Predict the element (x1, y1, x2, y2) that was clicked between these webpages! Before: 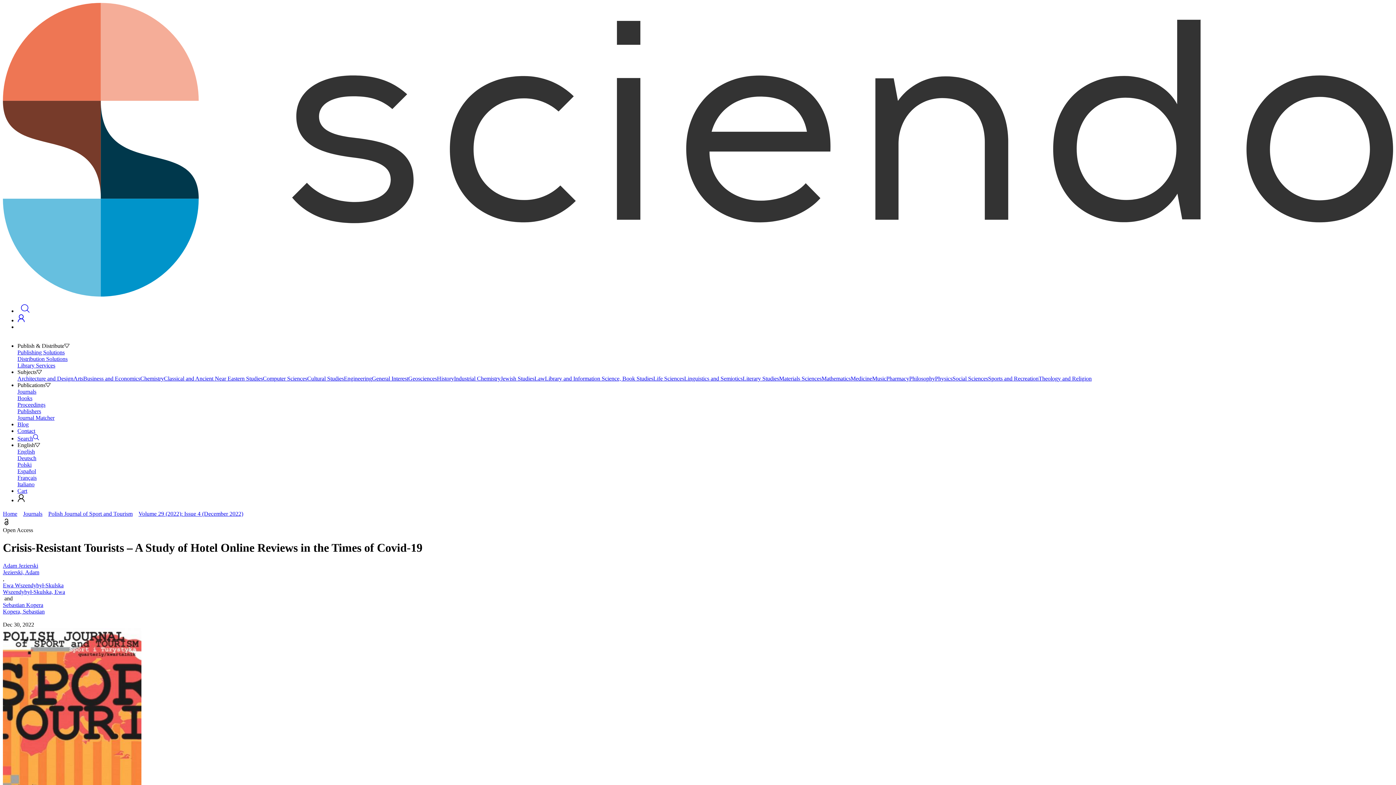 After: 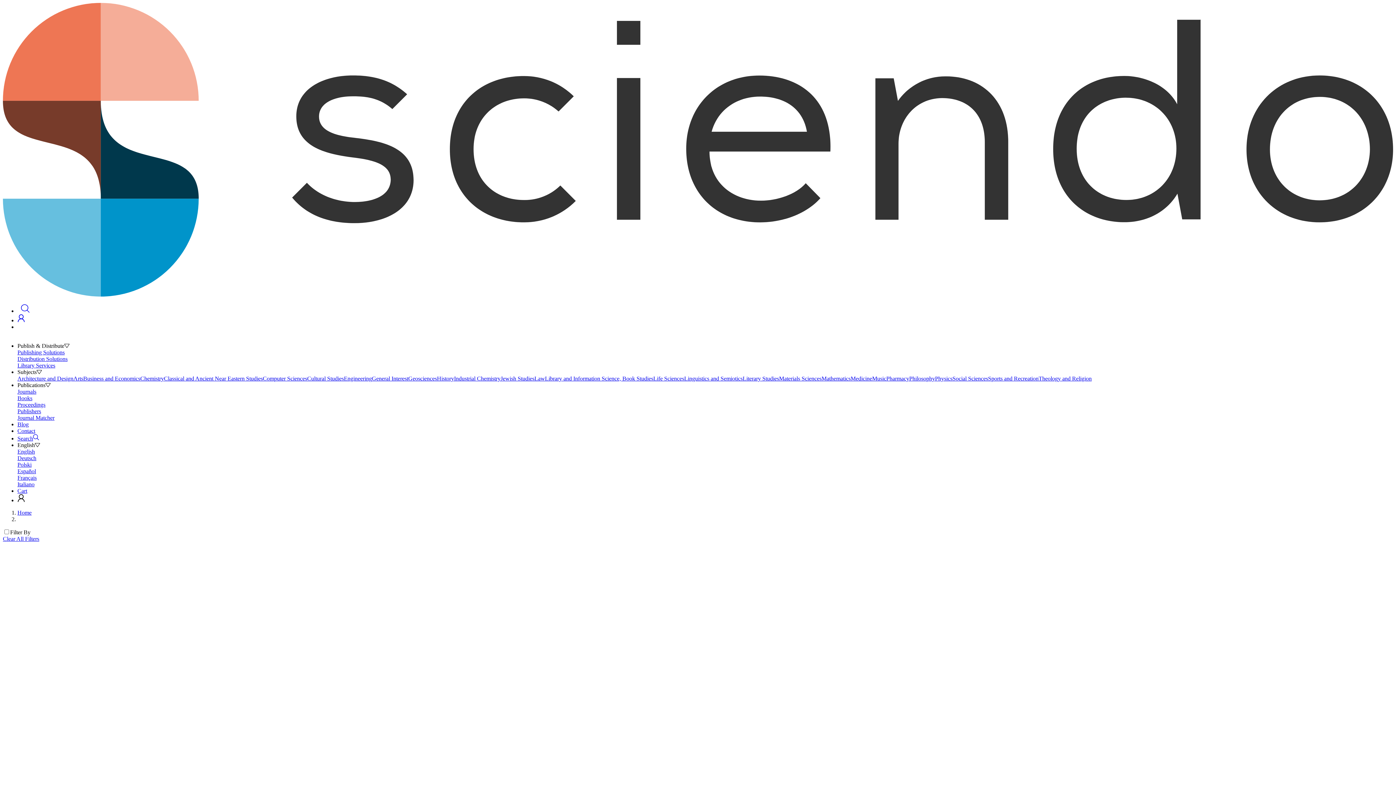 Action: bbox: (850, 375, 872, 381) label: Medicine